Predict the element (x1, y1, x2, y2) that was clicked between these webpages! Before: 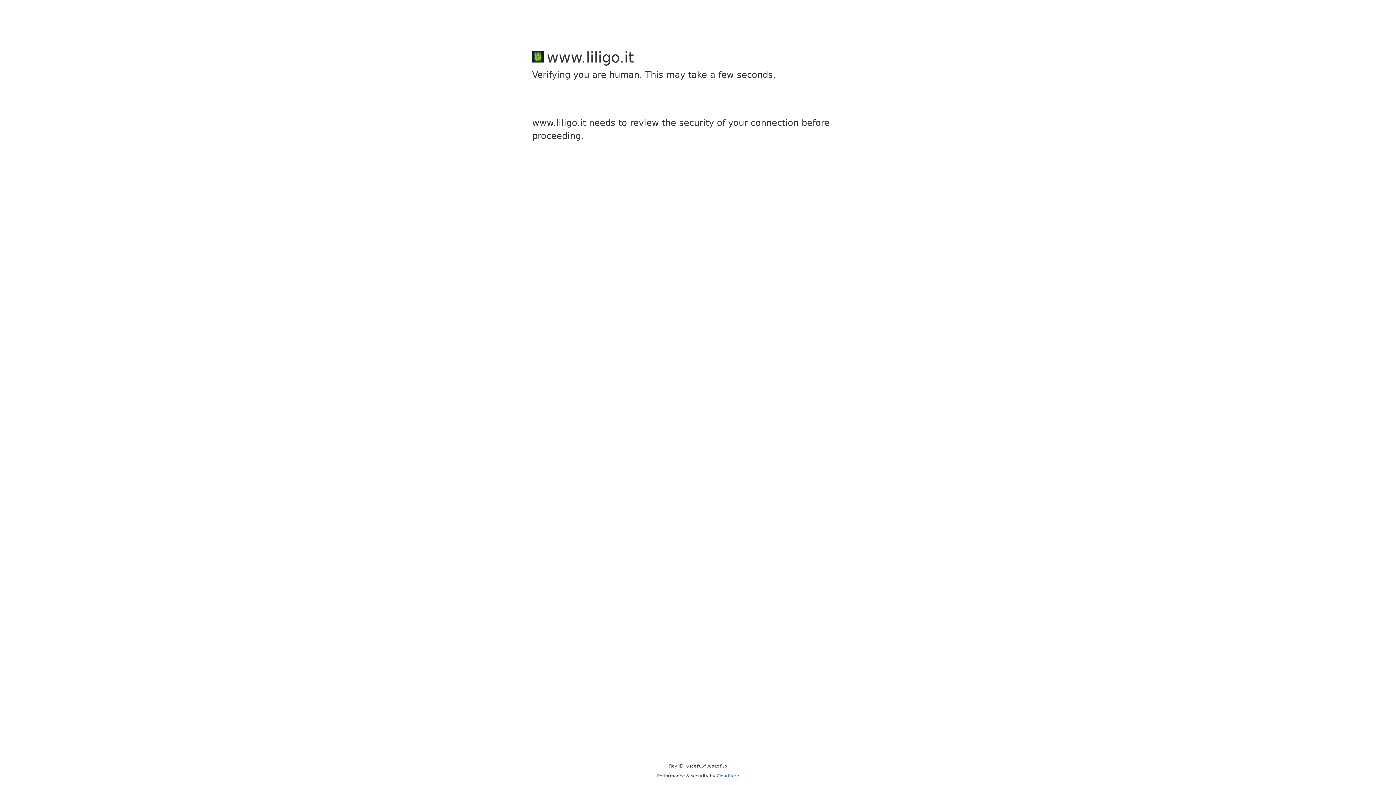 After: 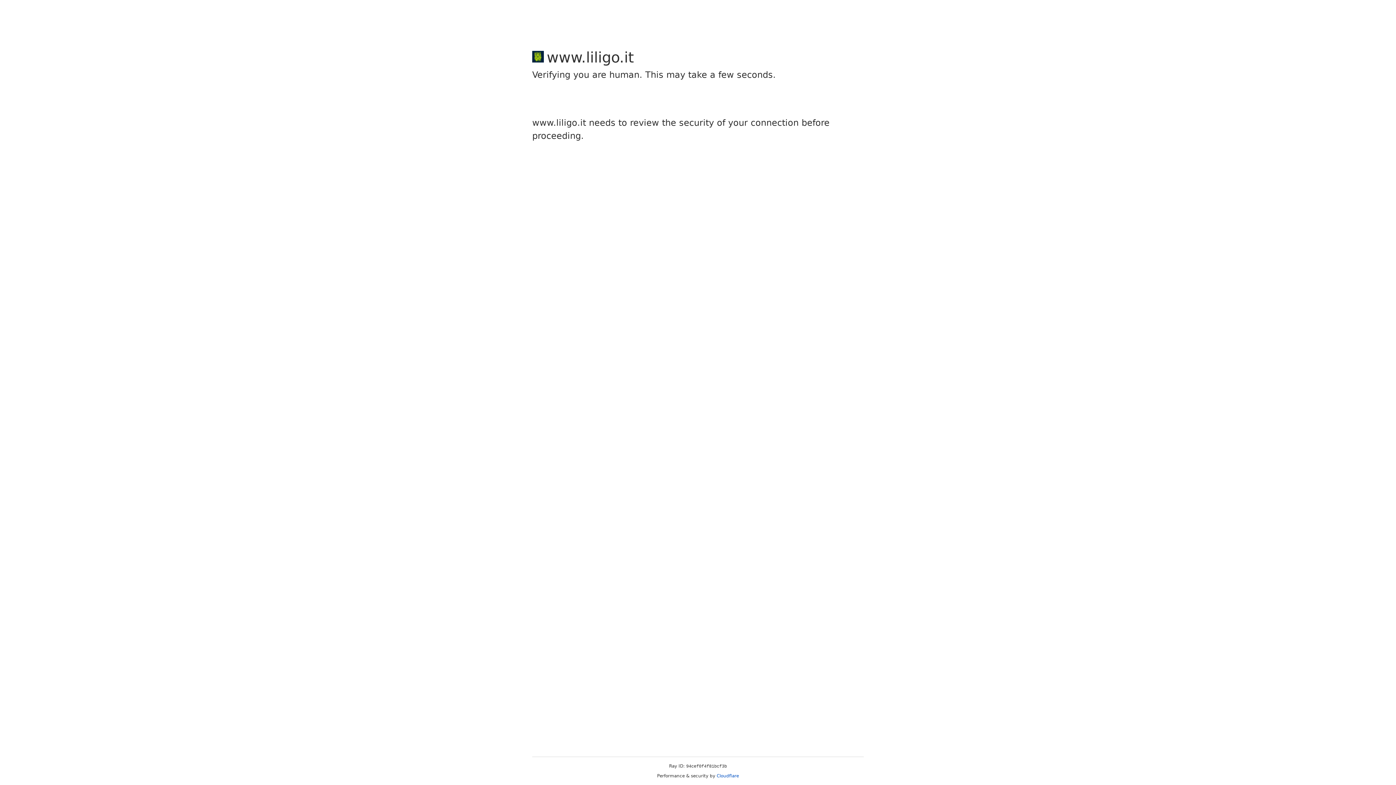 Action: bbox: (716, 773, 739, 778) label: Cloudflare